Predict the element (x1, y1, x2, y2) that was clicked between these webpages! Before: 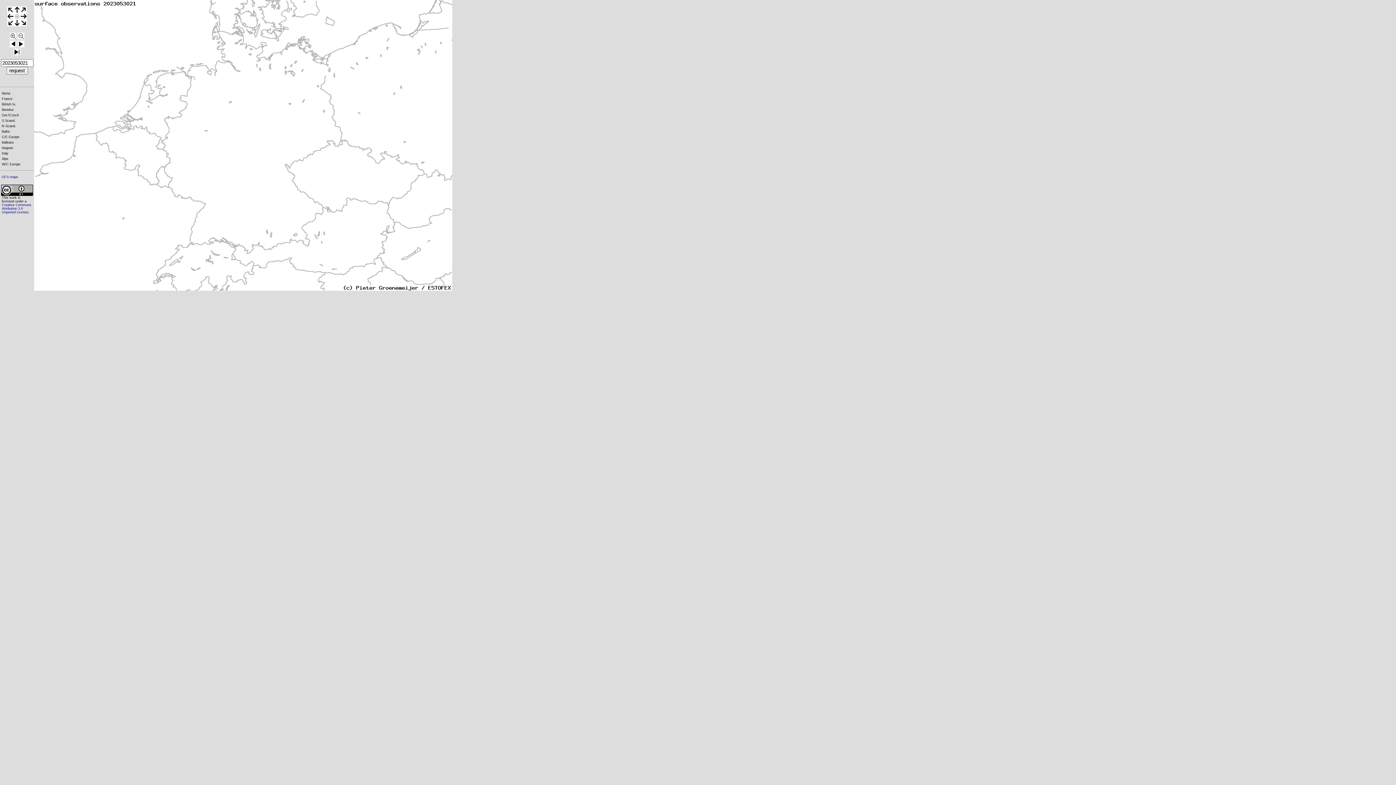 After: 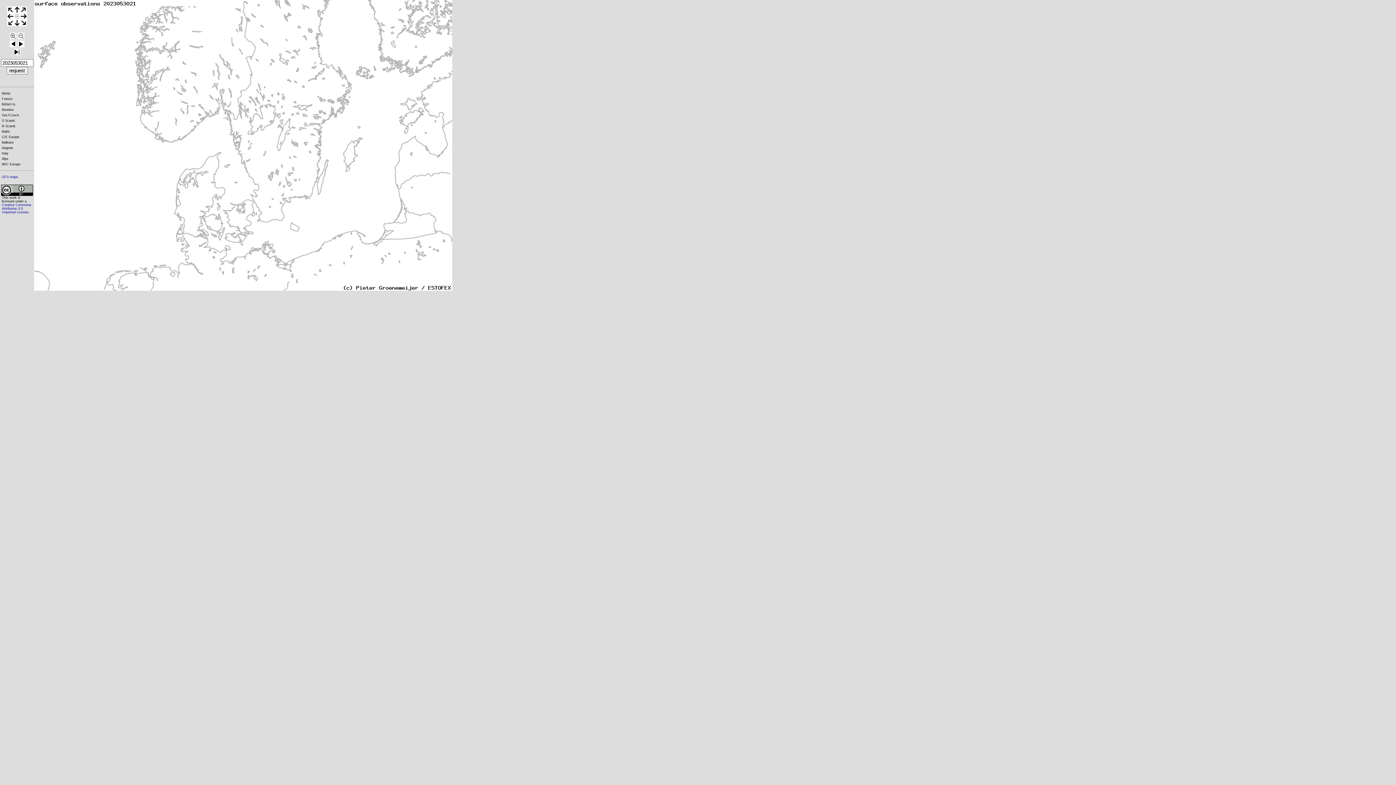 Action: bbox: (1, 118, 21, 122) label: S Scand.